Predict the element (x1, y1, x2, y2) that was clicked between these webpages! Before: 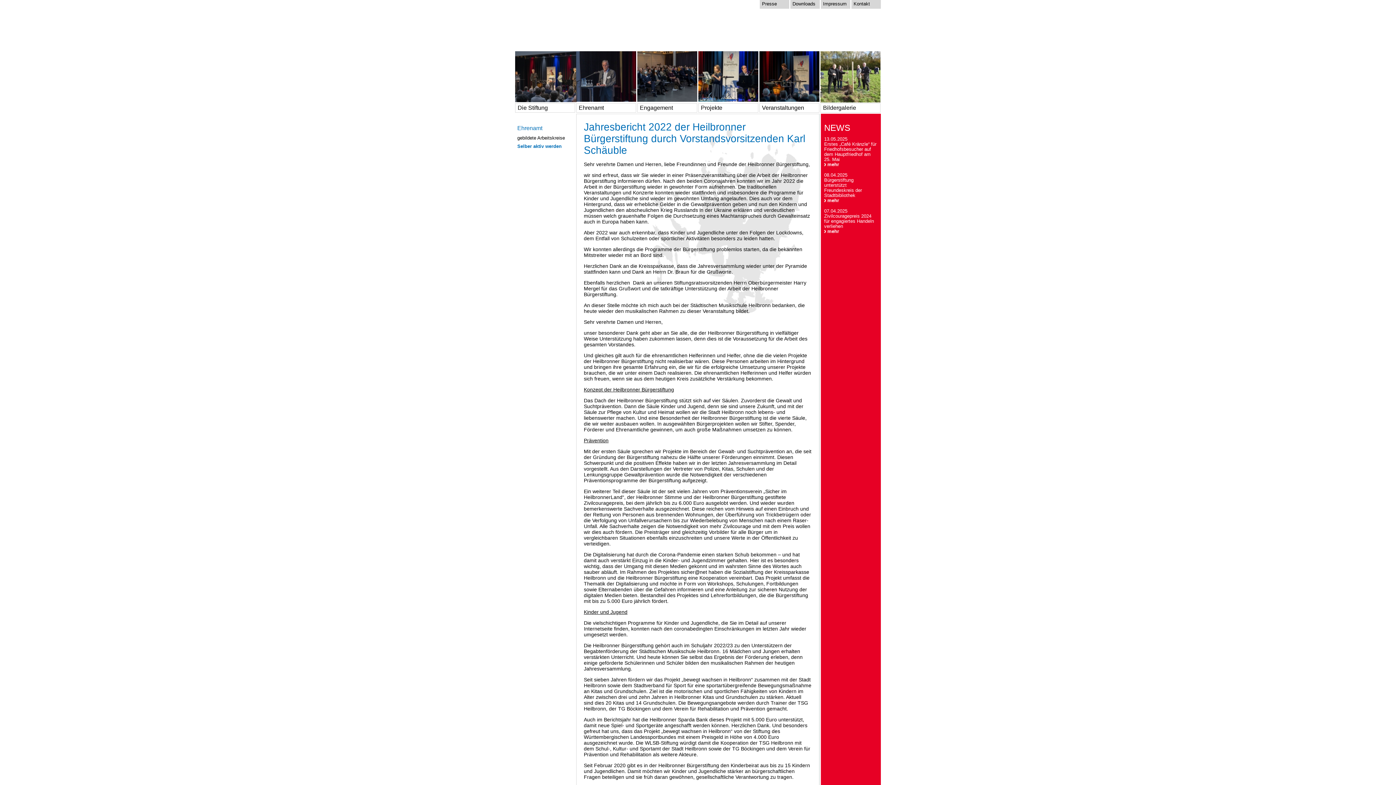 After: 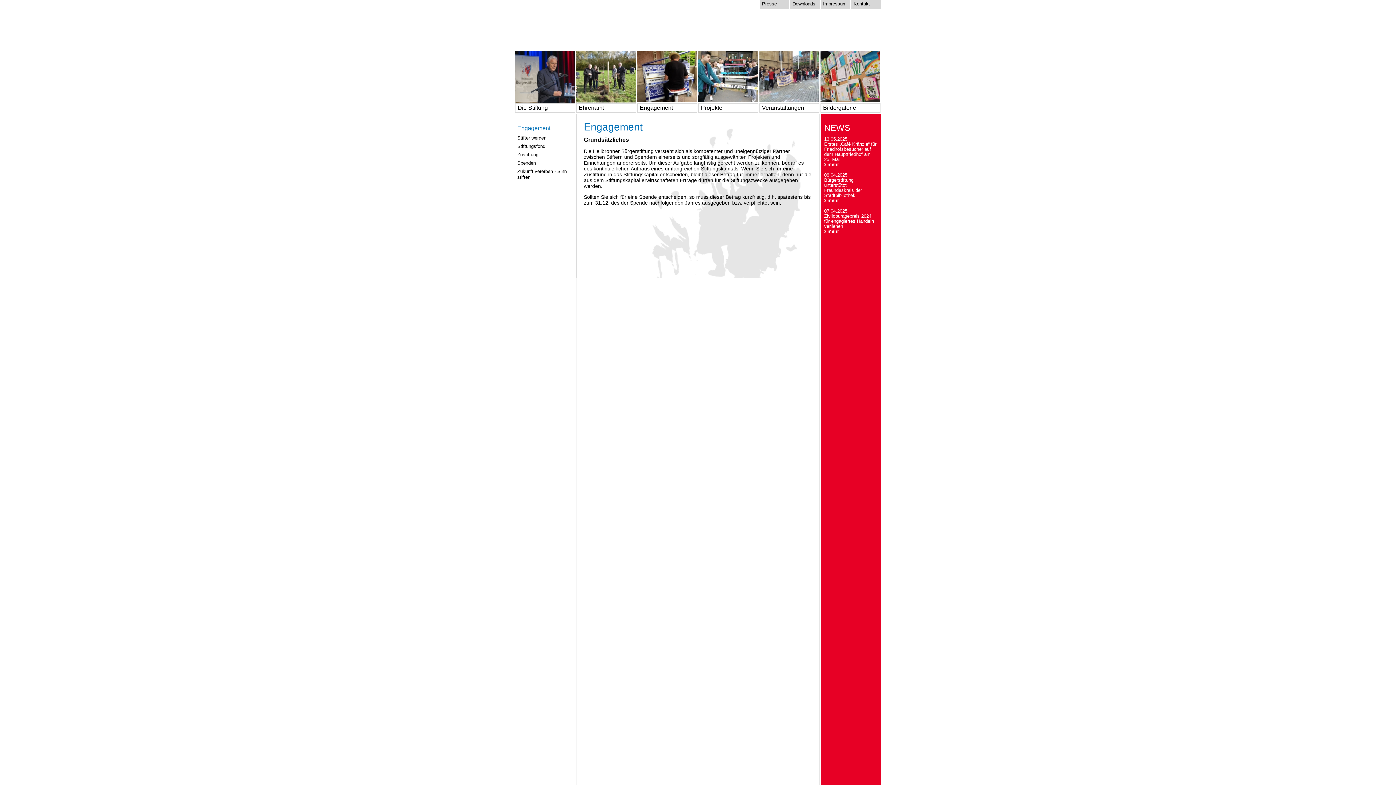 Action: label: Engagement bbox: (640, 104, 673, 110)